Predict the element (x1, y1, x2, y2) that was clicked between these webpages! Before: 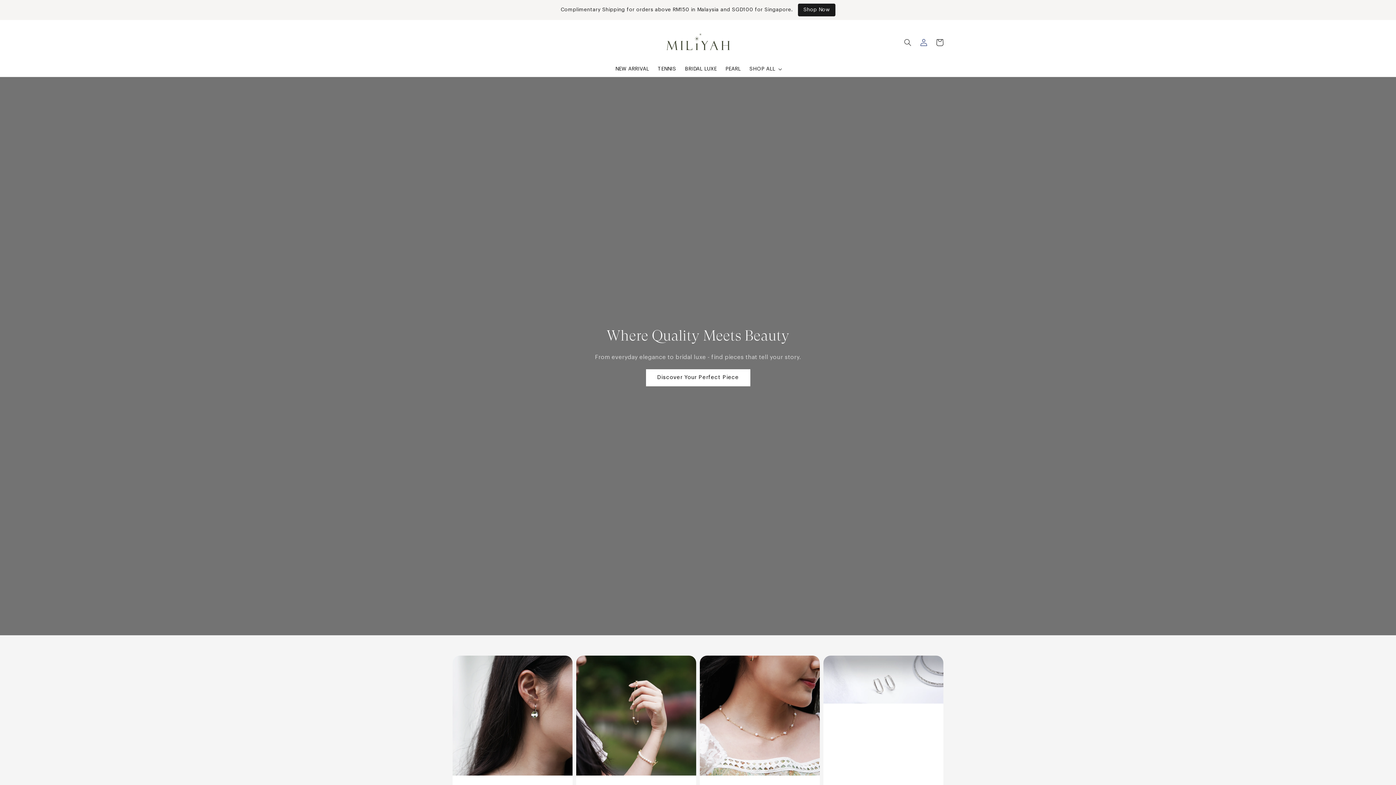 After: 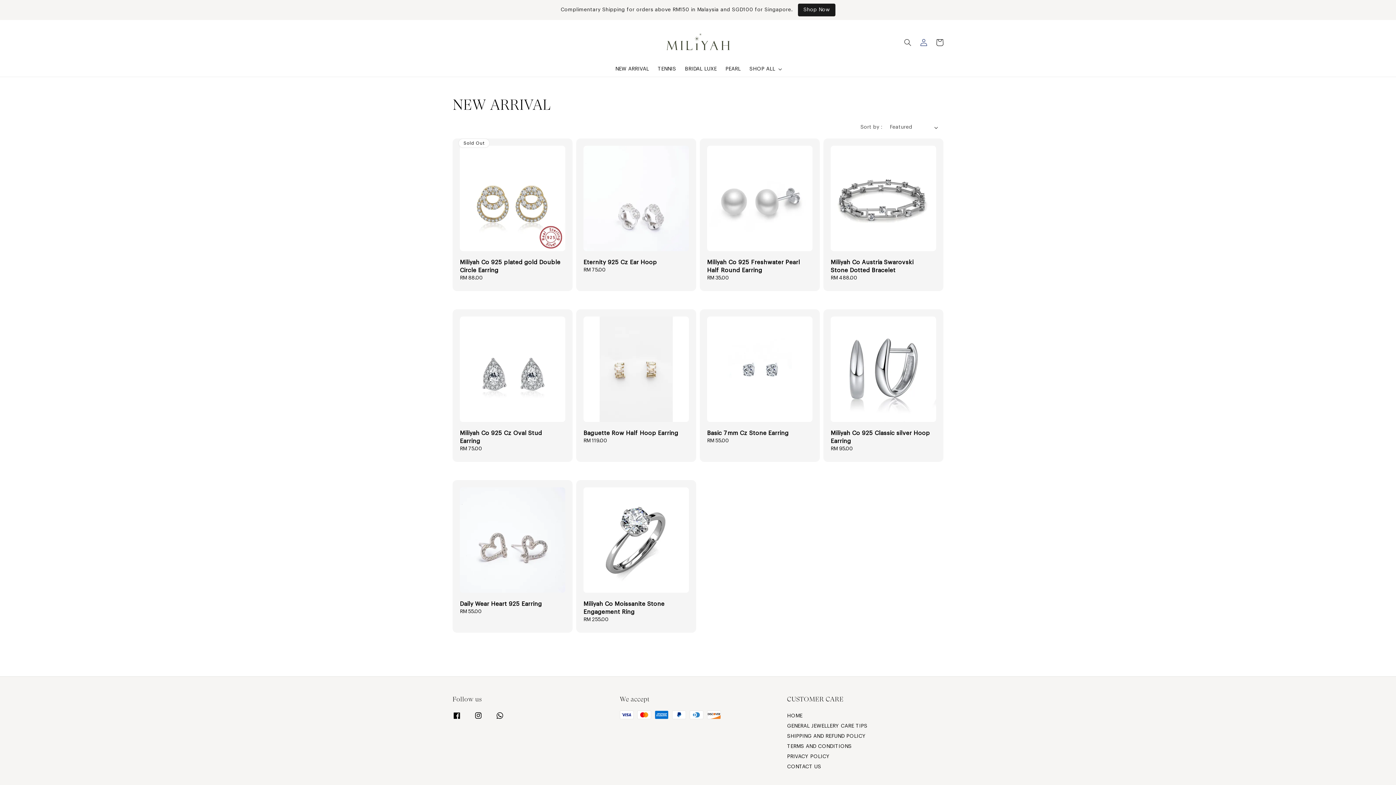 Action: bbox: (611, 61, 653, 76) label: NEW ARRIVAL